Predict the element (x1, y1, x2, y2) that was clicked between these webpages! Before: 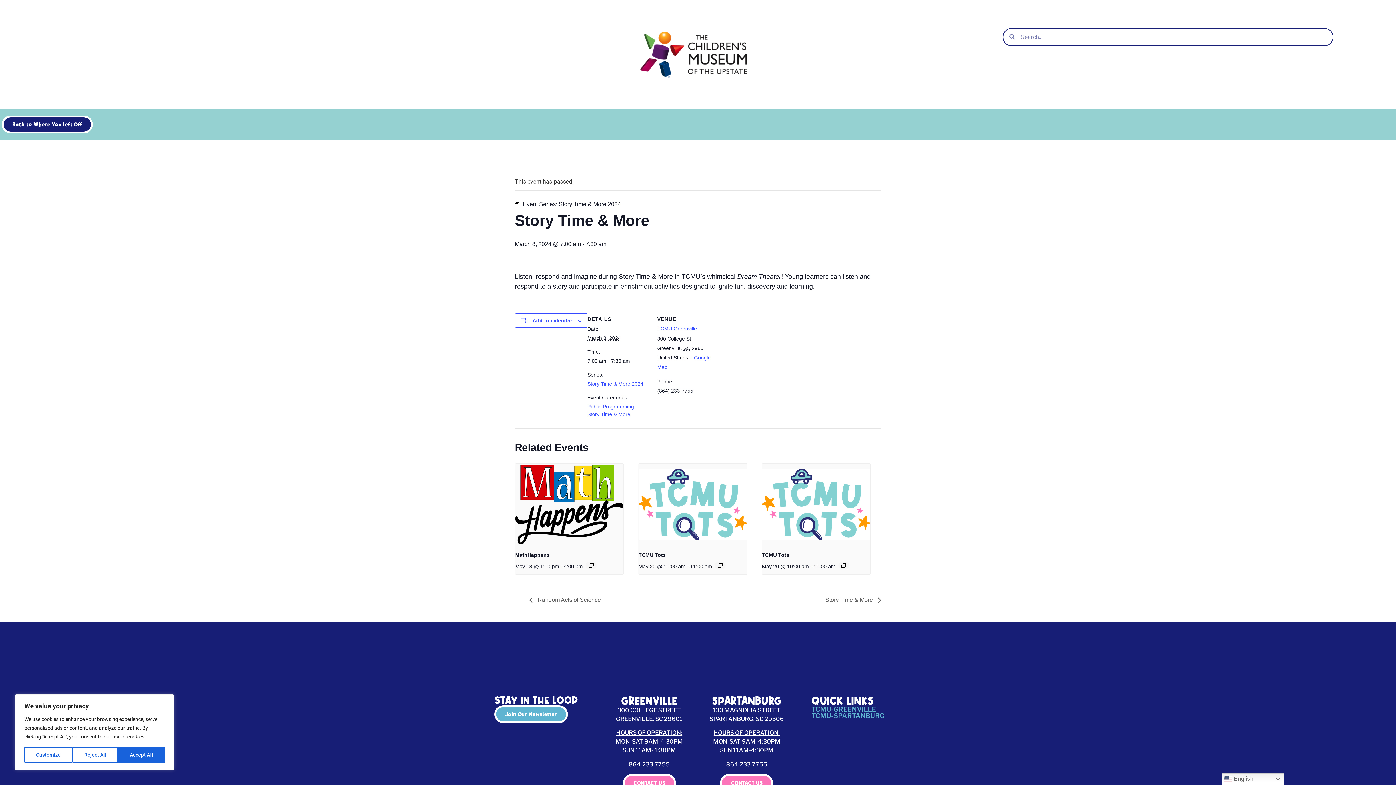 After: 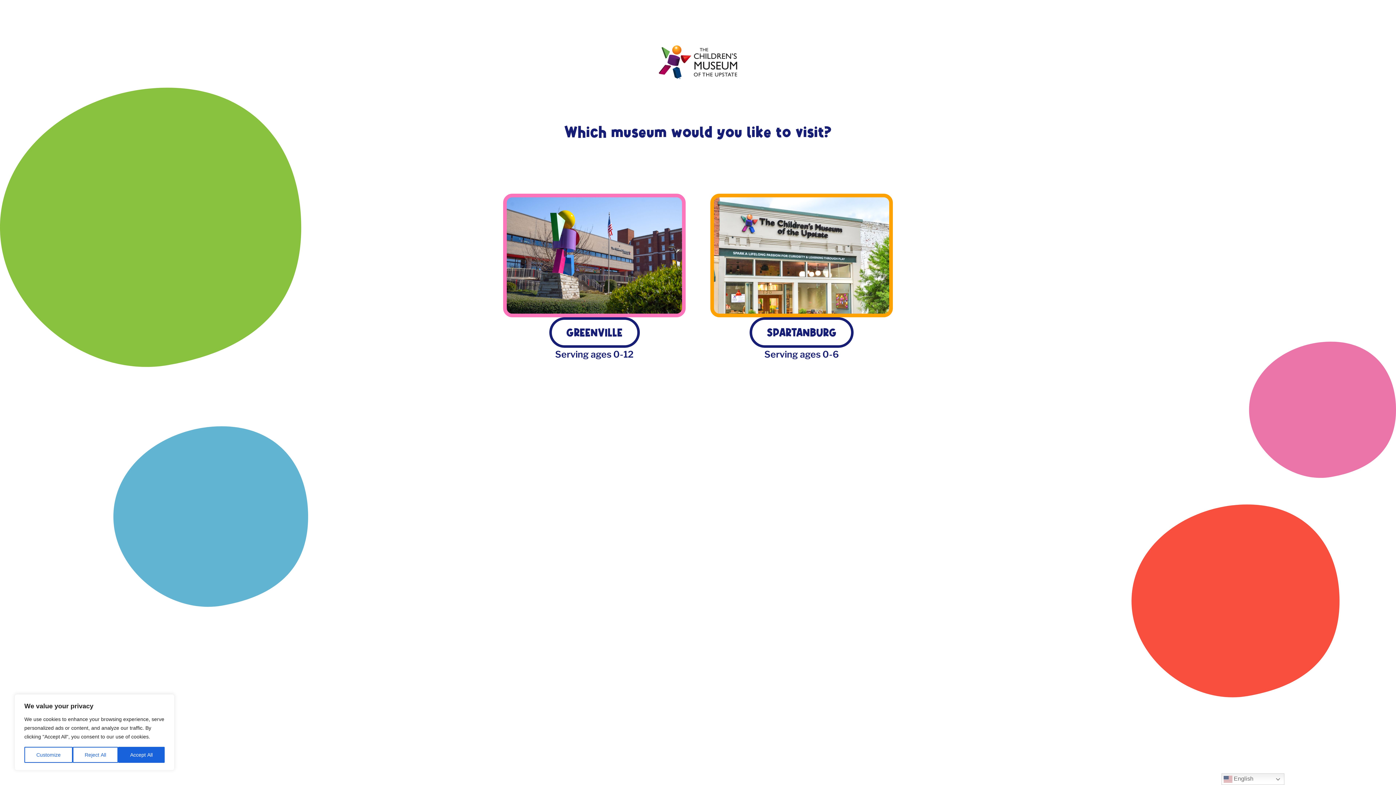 Action: bbox: (622, 31, 764, 77)